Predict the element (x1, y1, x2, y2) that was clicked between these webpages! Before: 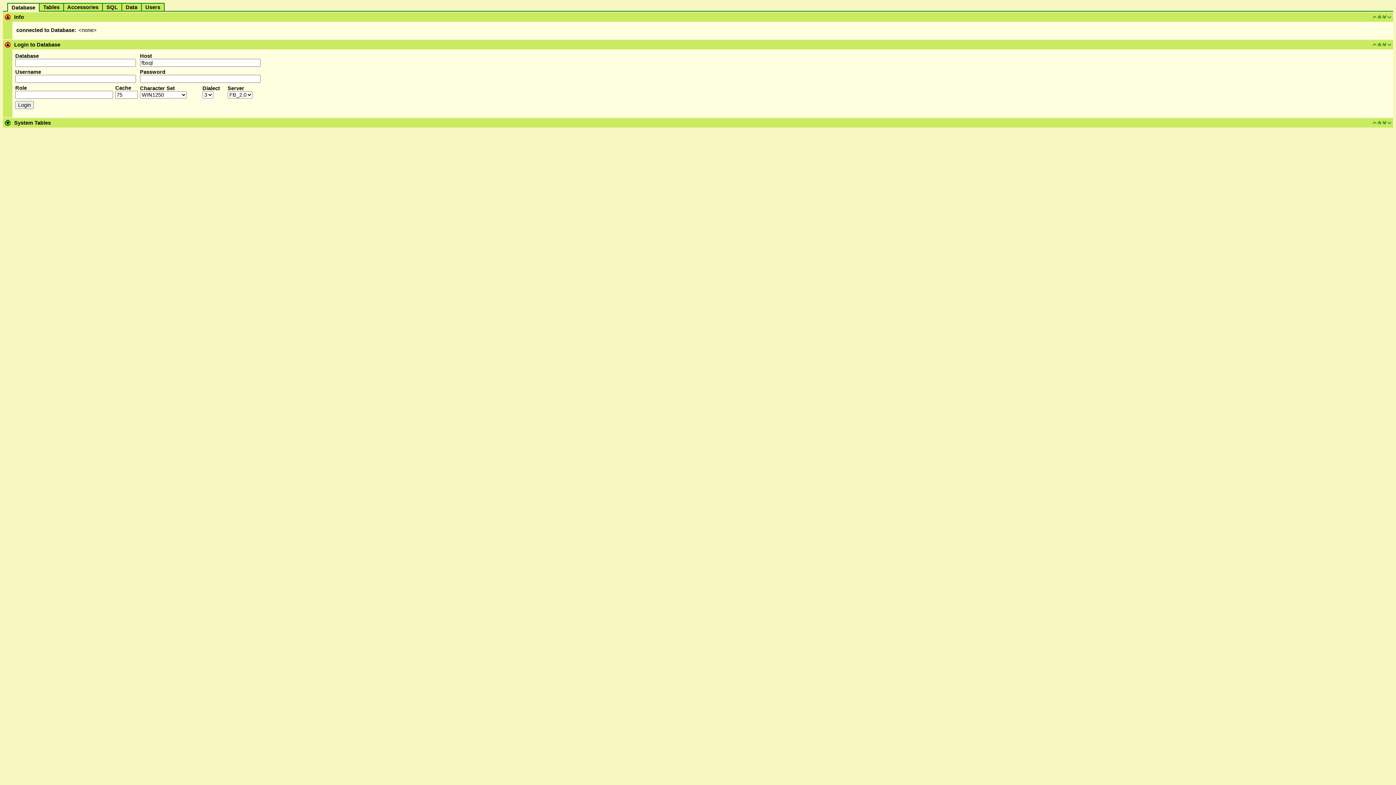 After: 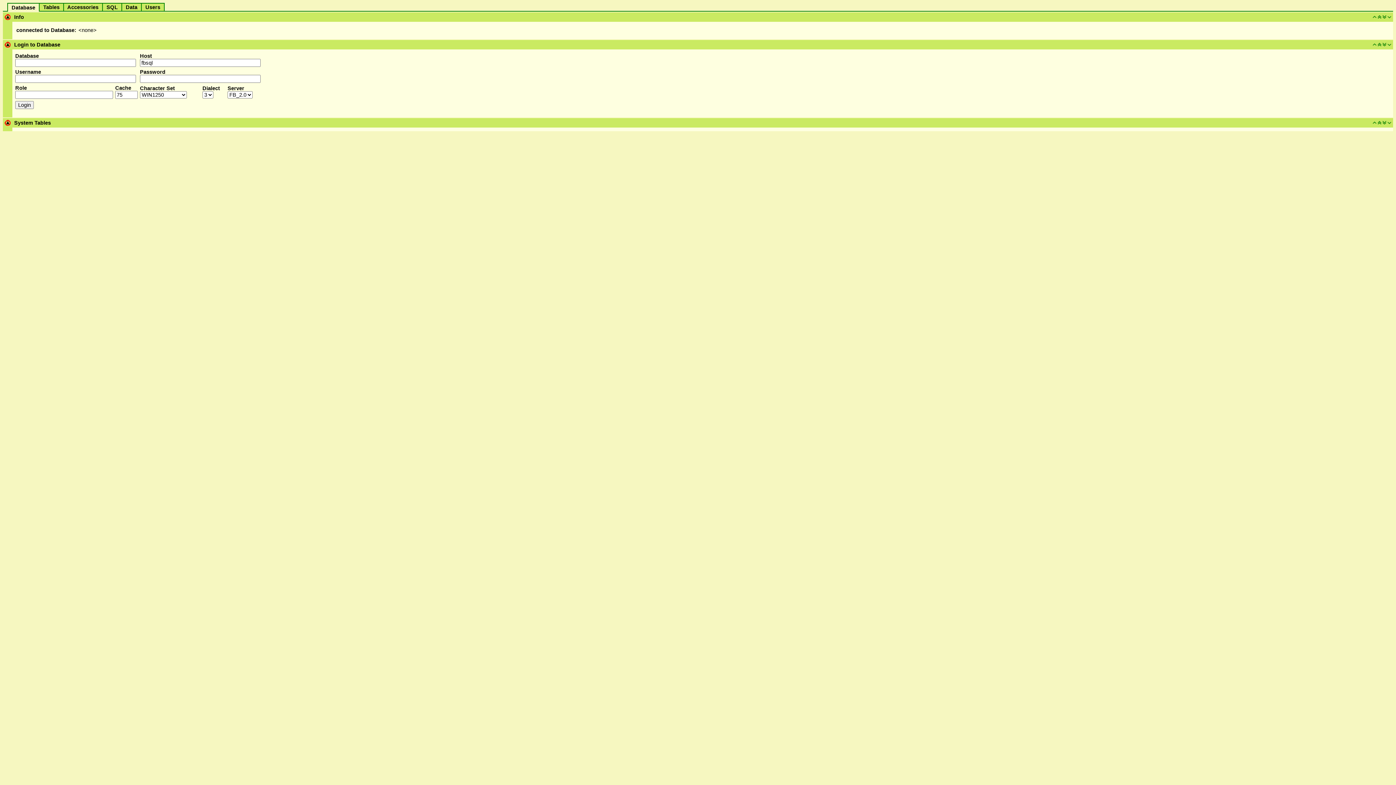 Action: bbox: (4, 121, 10, 126)